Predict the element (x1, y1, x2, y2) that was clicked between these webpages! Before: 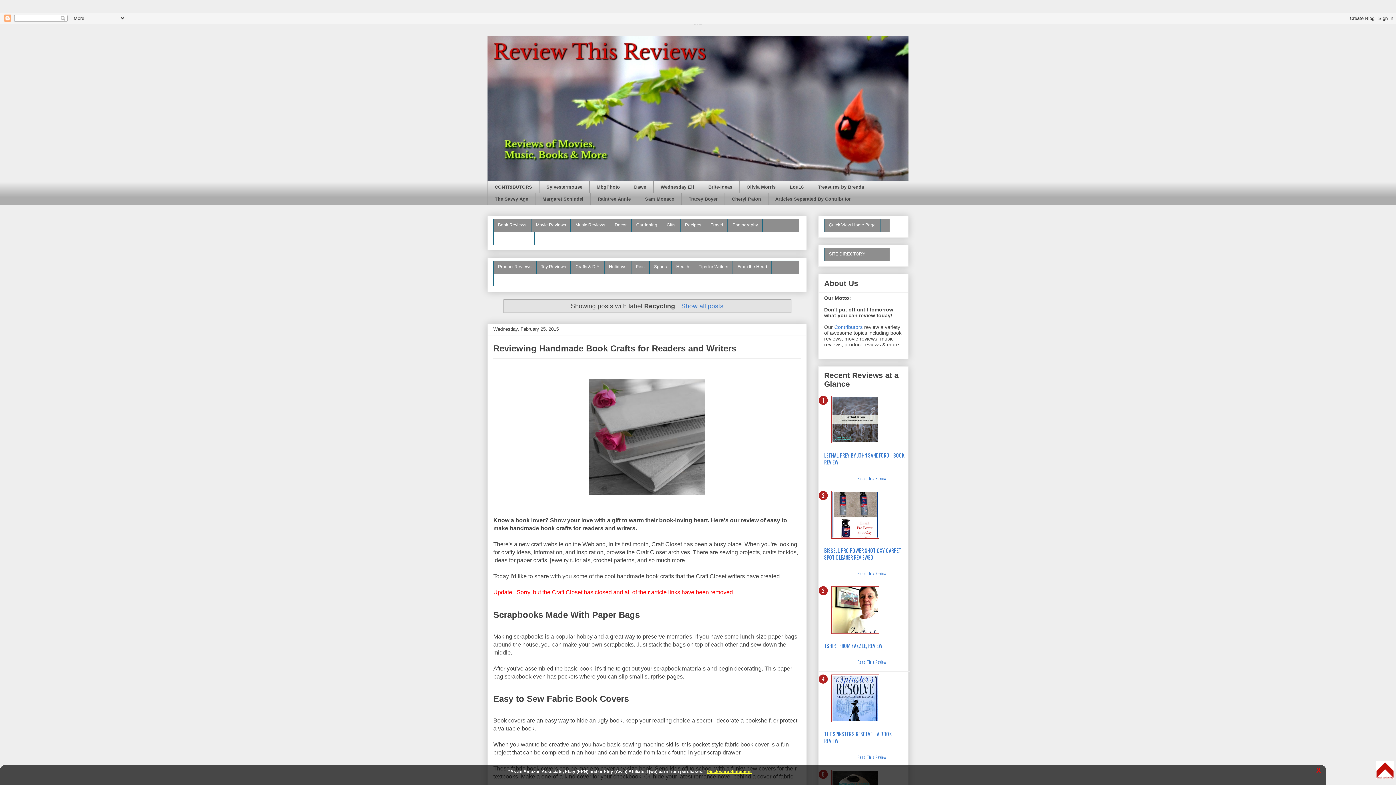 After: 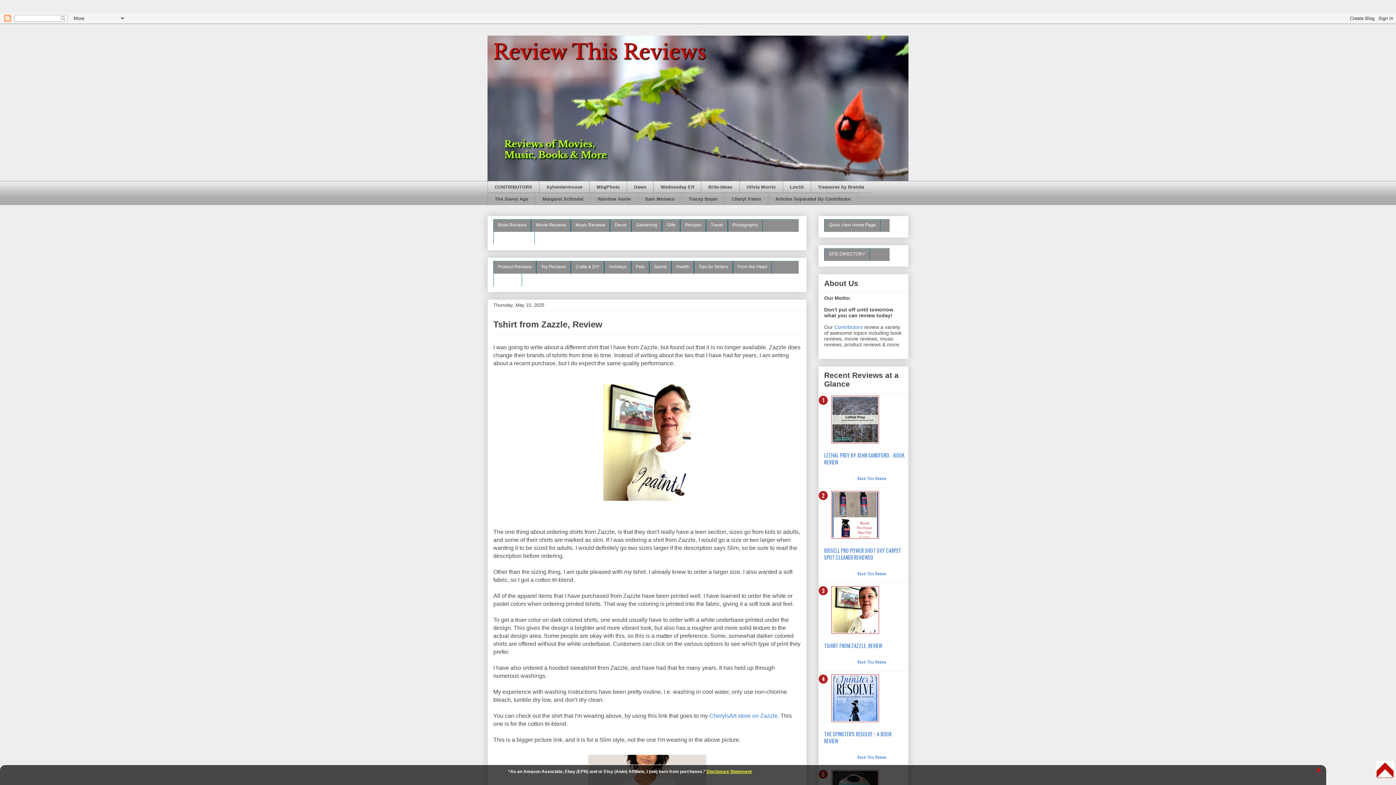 Action: bbox: (857, 659, 886, 664) label: Read This Review